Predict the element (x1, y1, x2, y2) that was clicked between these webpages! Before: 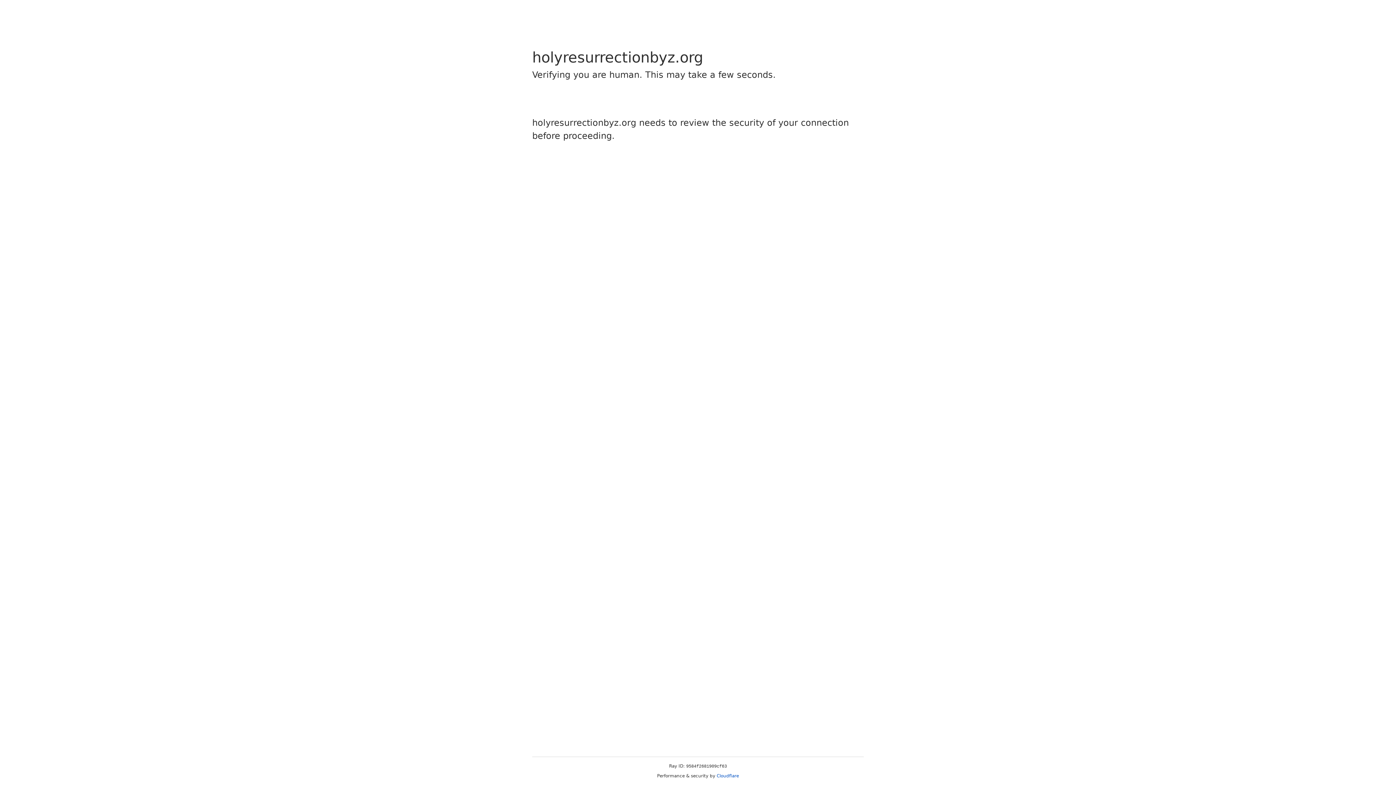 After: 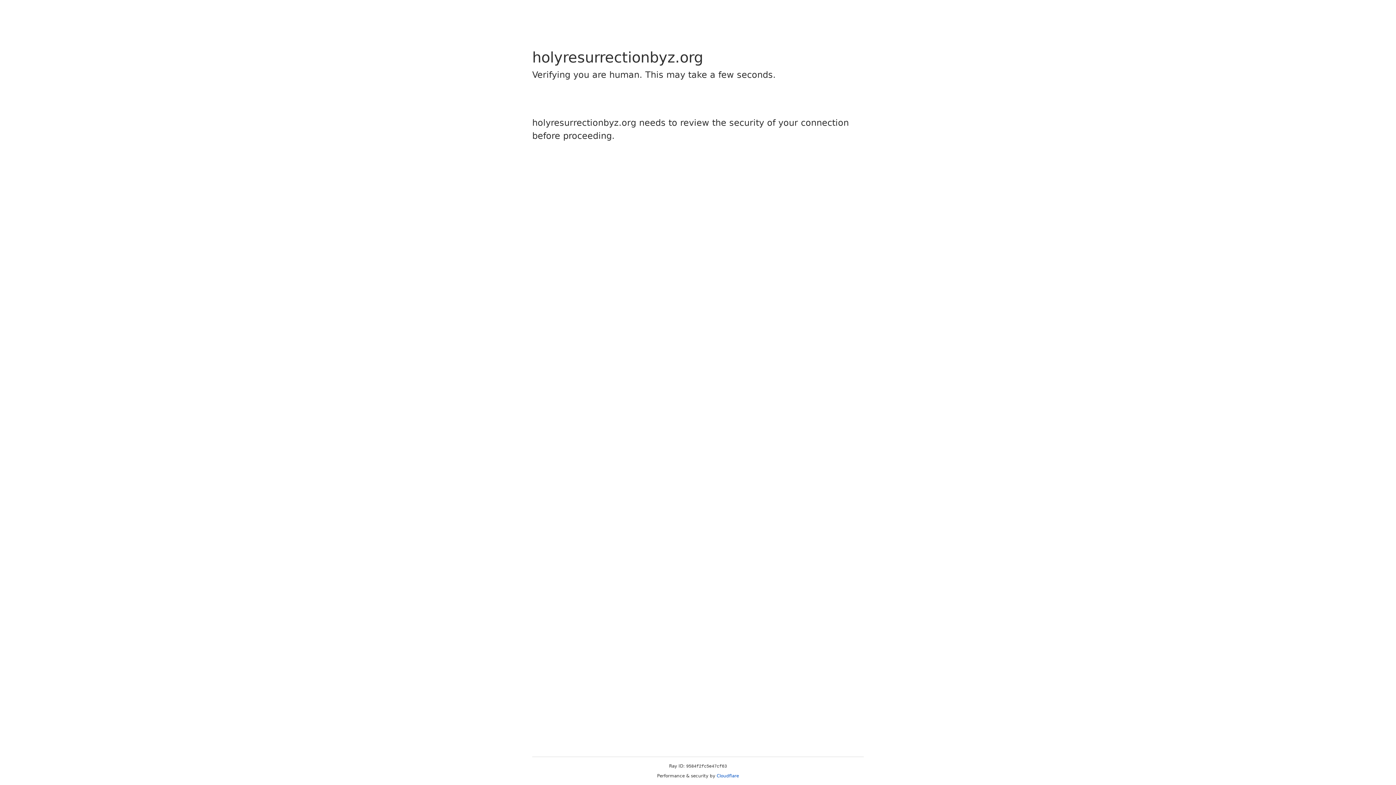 Action: label: Cloudflare bbox: (716, 773, 739, 778)